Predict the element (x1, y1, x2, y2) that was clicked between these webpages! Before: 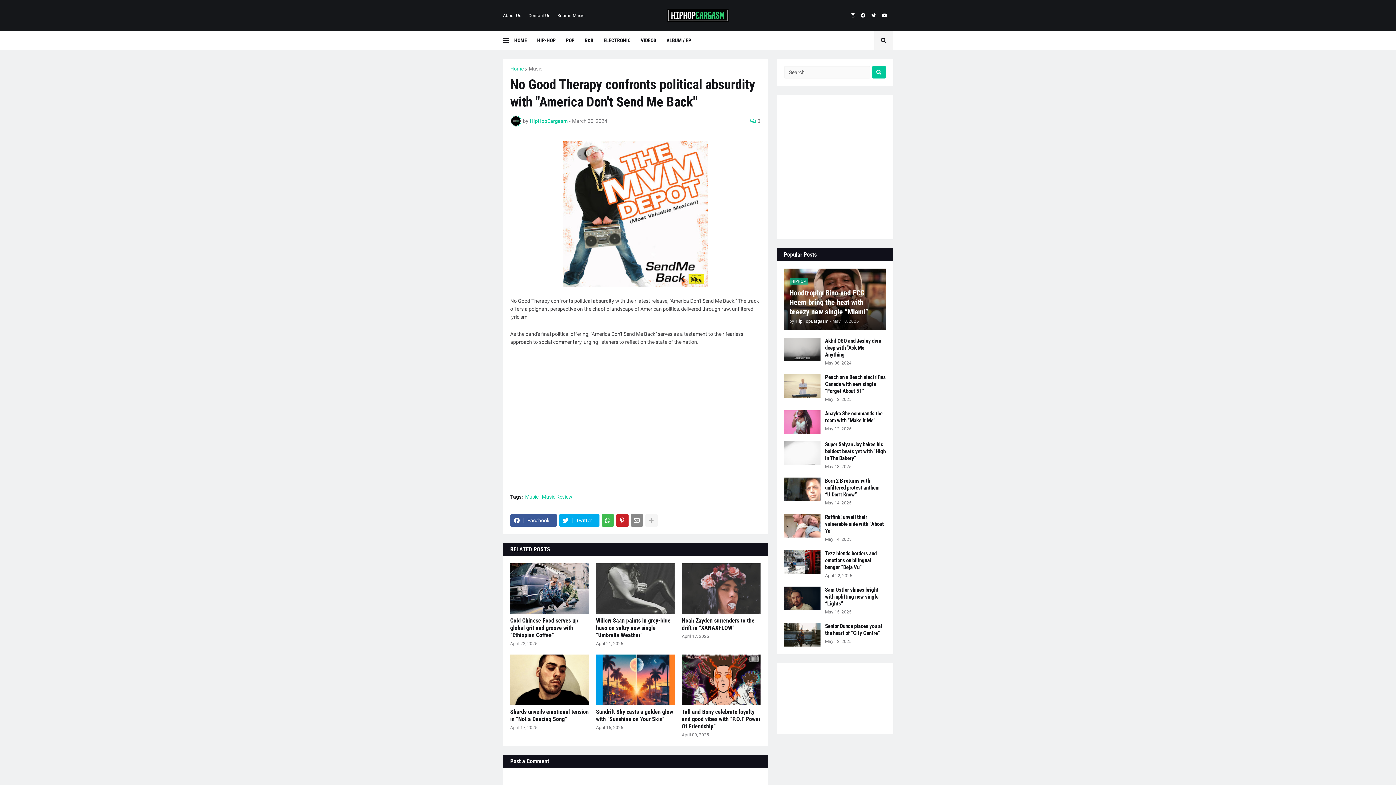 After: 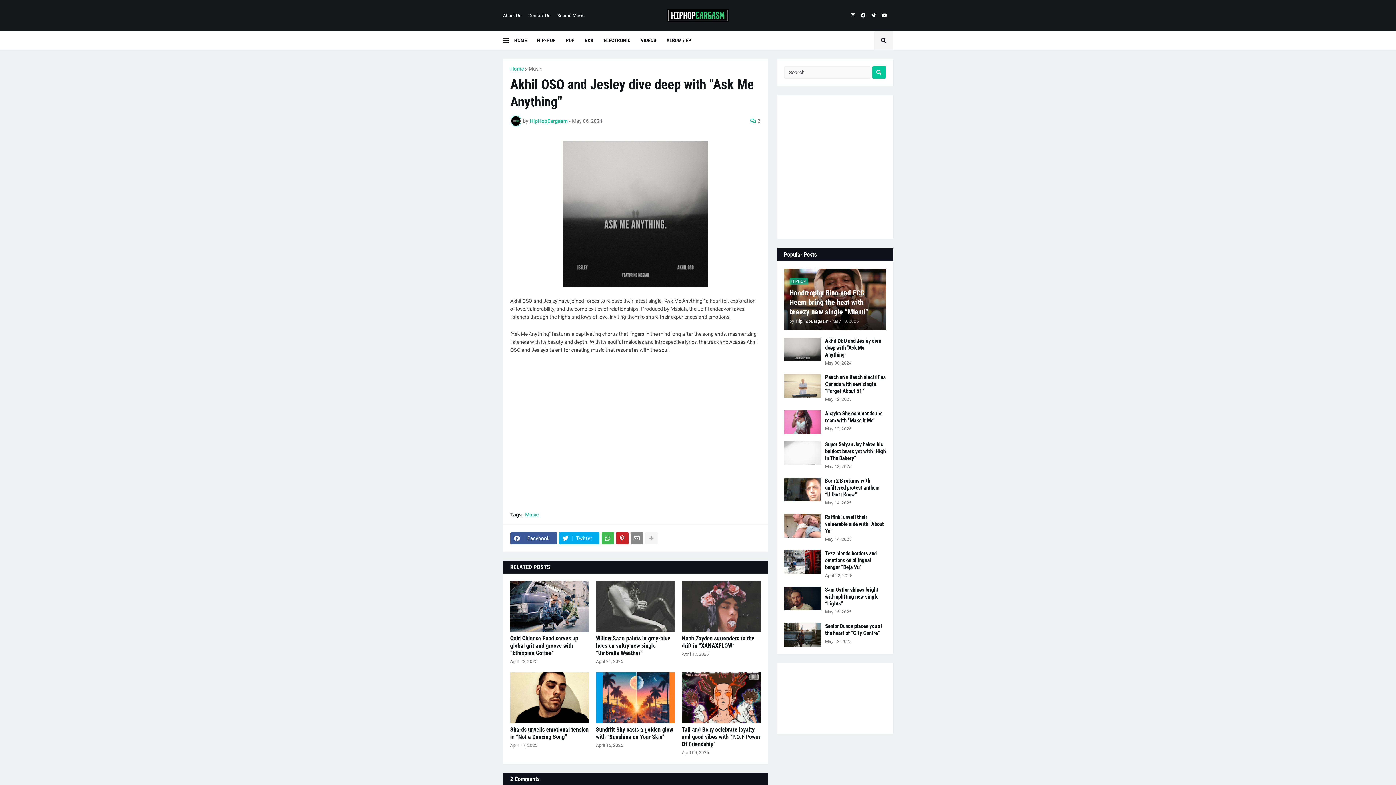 Action: bbox: (784, 337, 820, 361)